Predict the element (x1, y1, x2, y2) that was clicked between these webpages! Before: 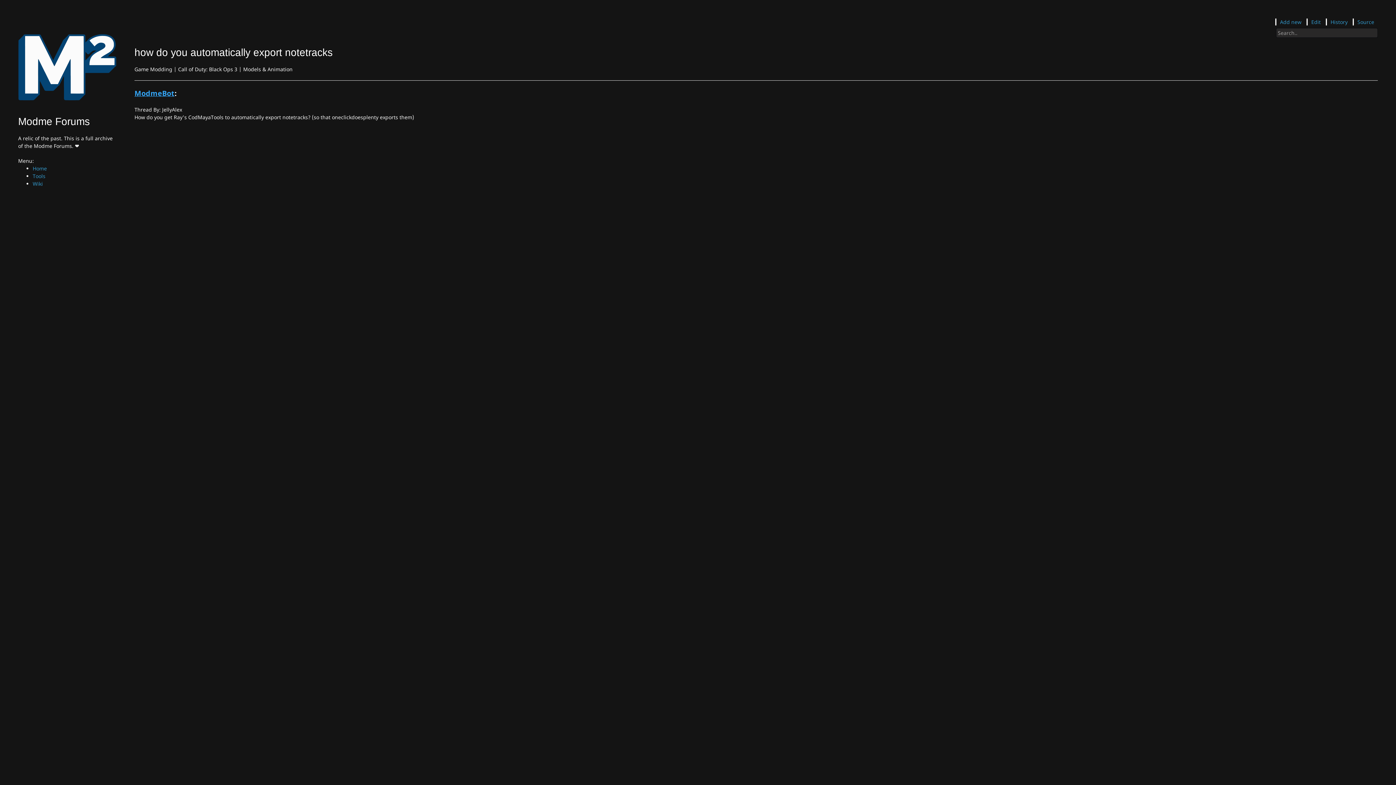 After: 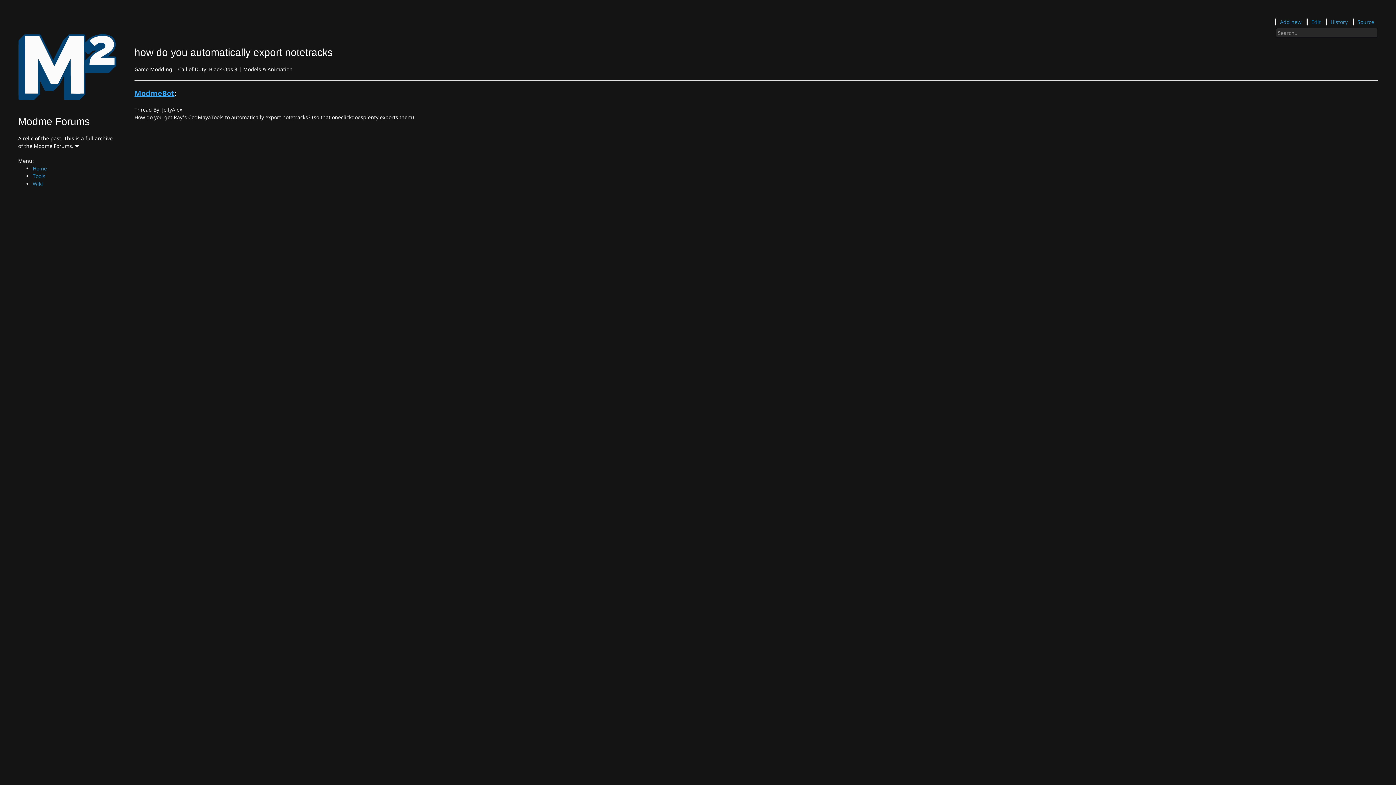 Action: label: Edit bbox: (1311, 18, 1321, 25)